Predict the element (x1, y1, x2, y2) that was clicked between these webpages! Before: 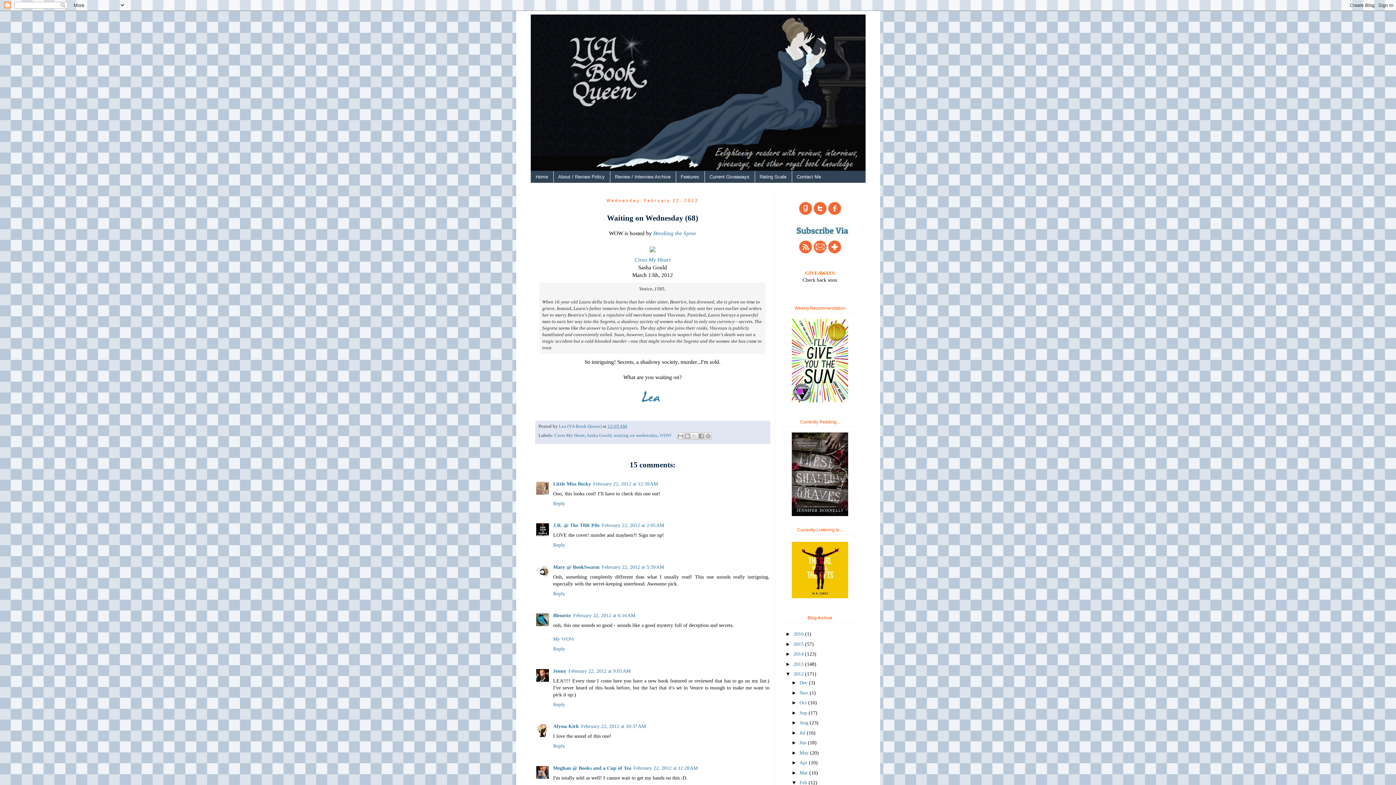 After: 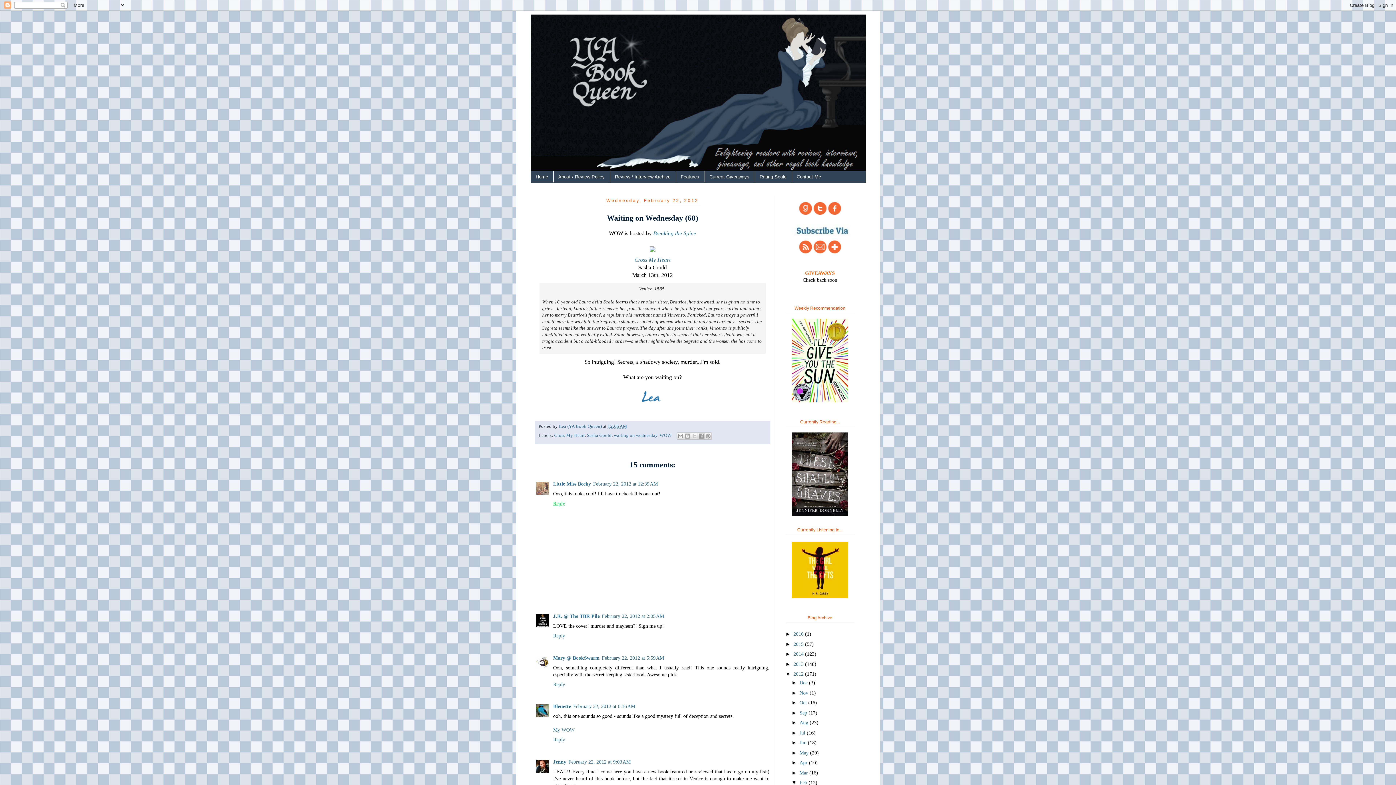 Action: label: Reply bbox: (553, 499, 567, 506)